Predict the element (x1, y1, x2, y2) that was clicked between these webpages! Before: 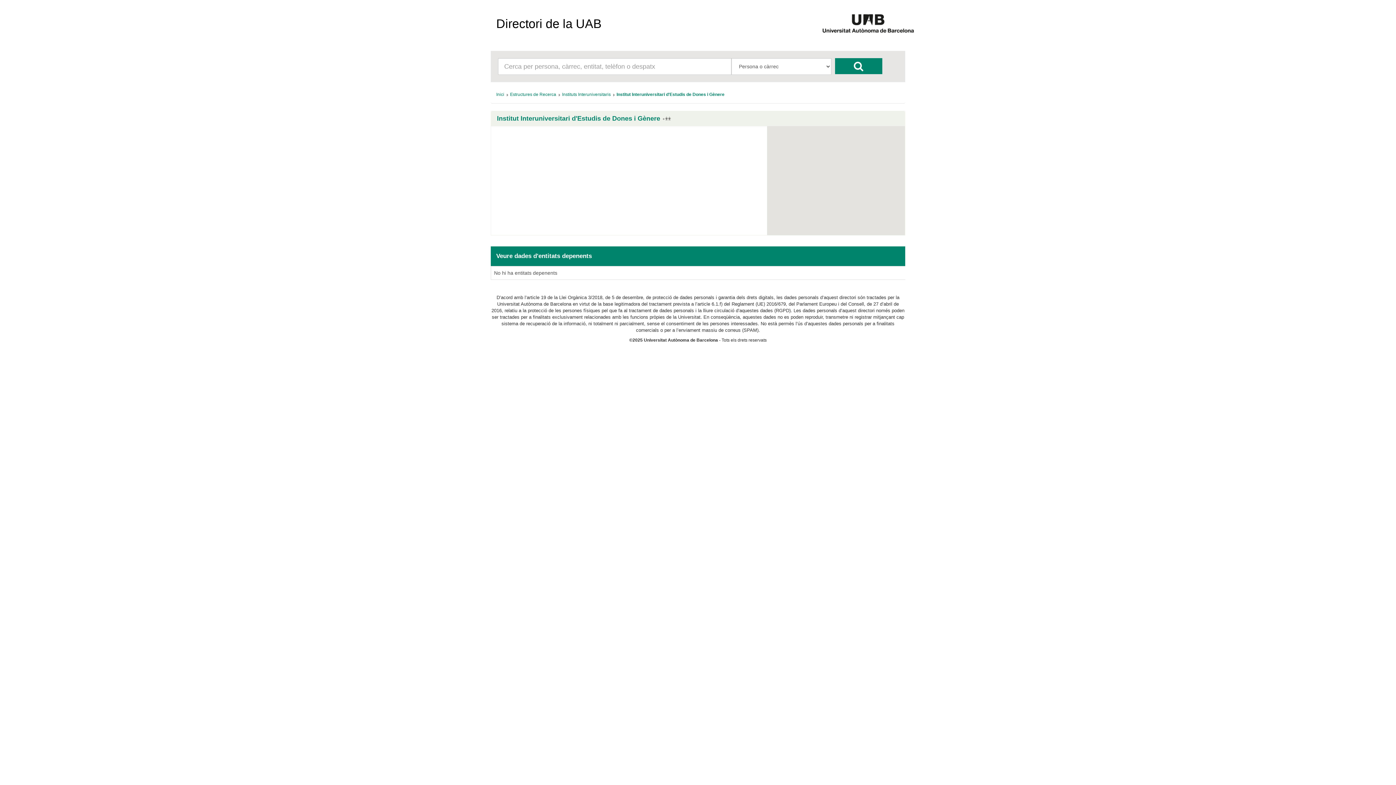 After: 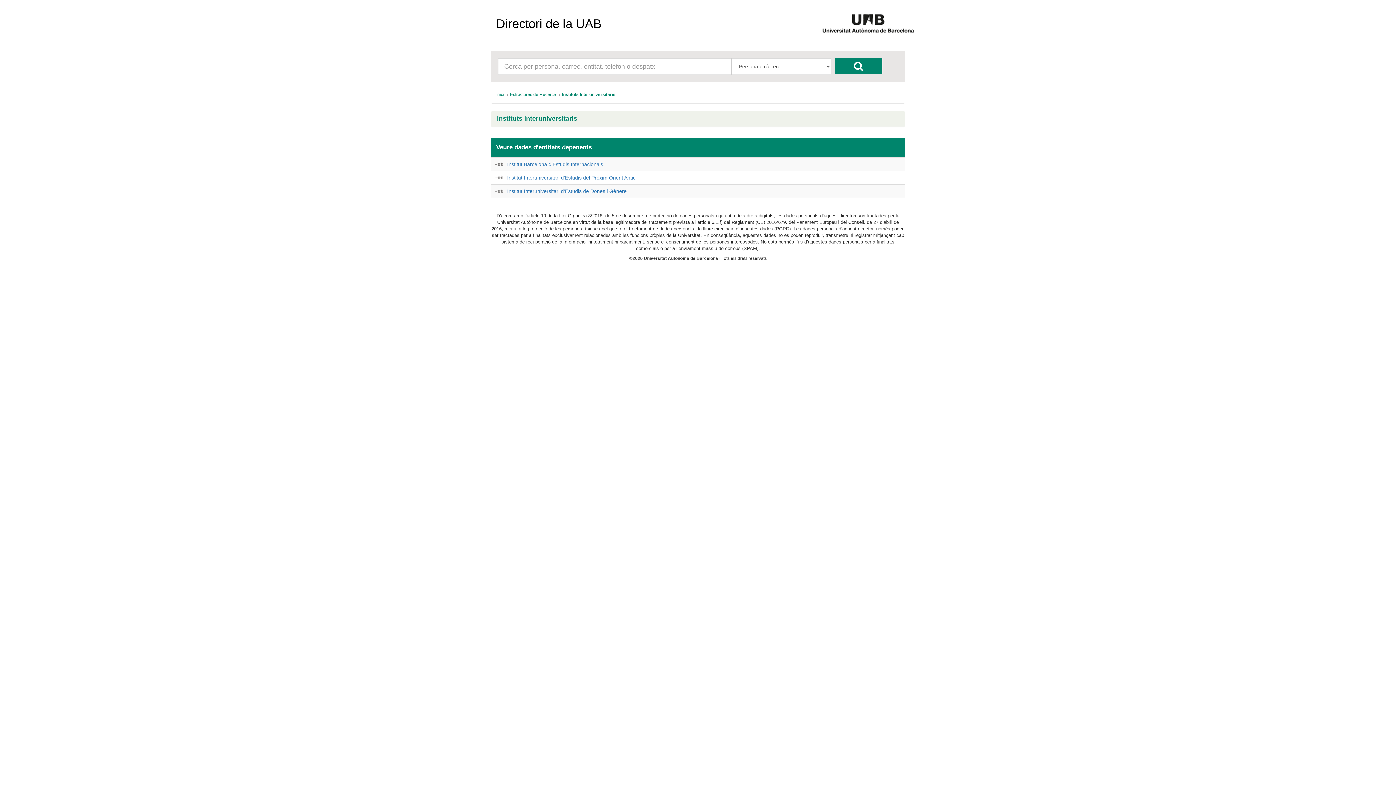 Action: bbox: (562, 91, 610, 97) label: Instituts Interuniversitaris